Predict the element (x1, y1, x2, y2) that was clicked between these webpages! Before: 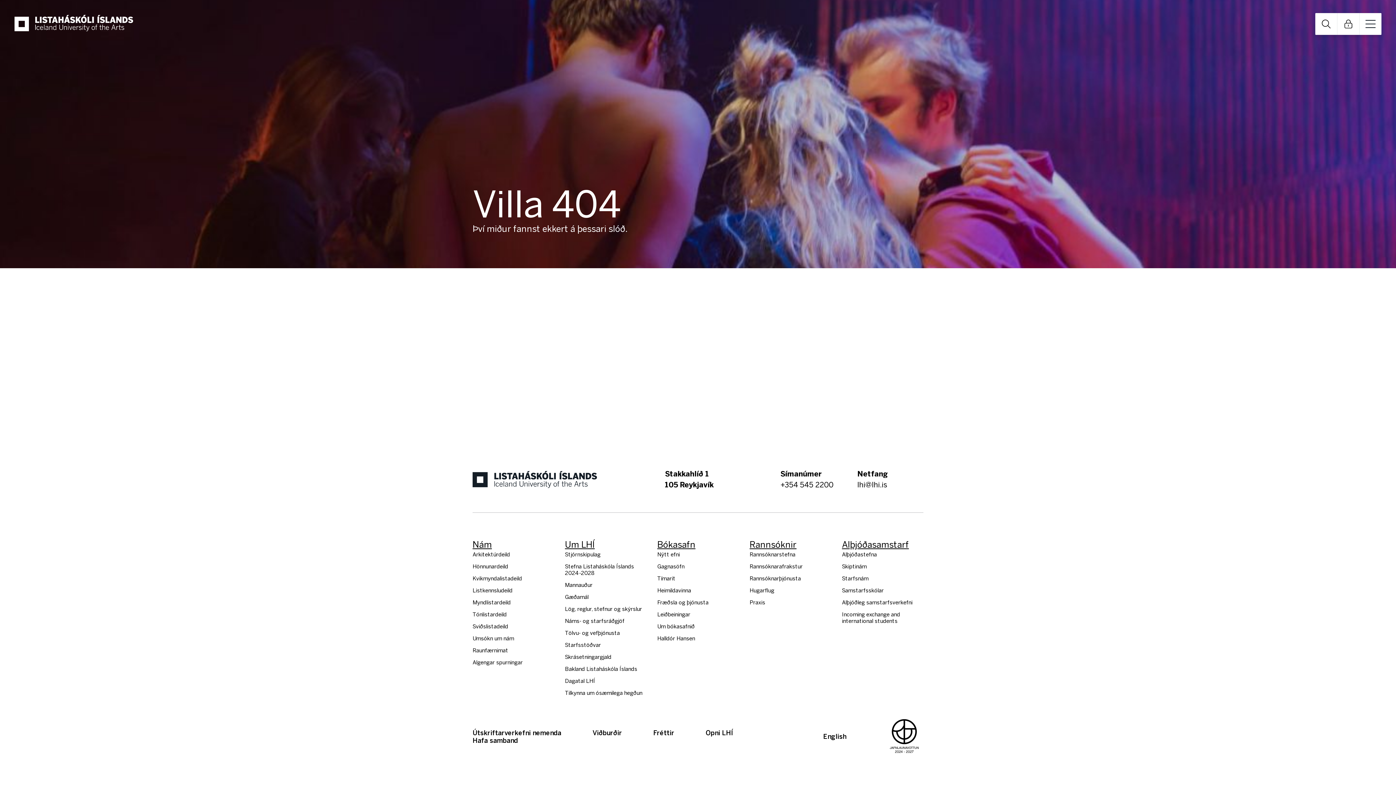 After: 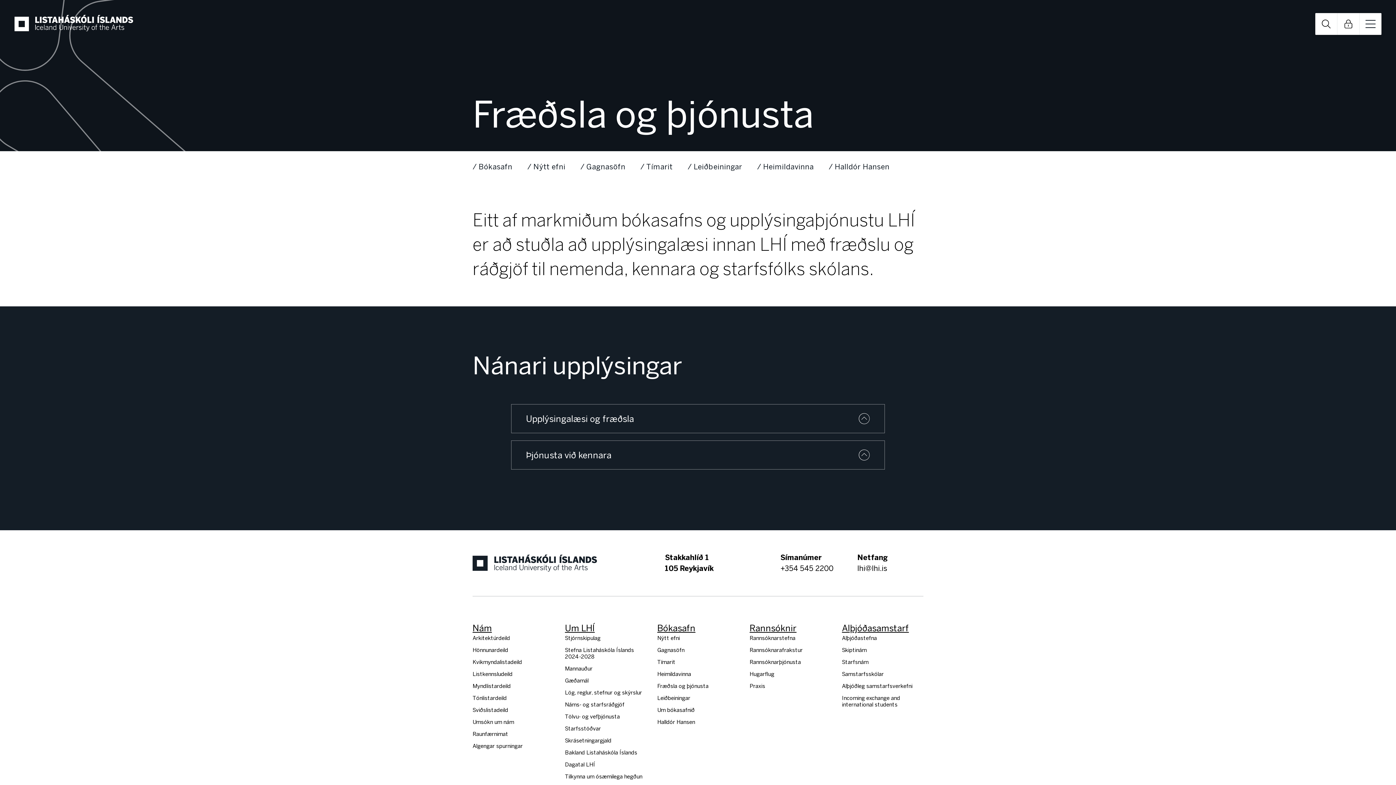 Action: label: Fræðsla og þjónusta bbox: (657, 599, 708, 605)